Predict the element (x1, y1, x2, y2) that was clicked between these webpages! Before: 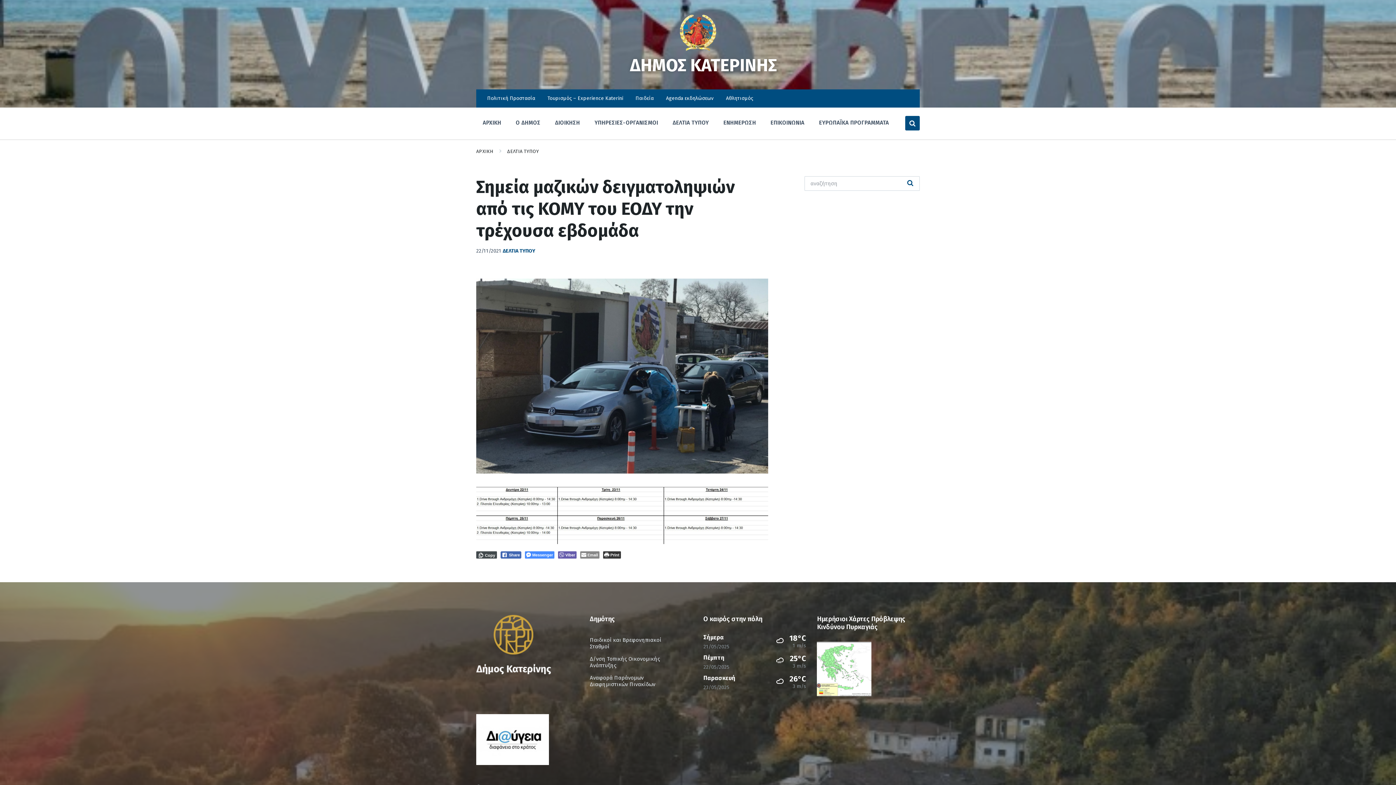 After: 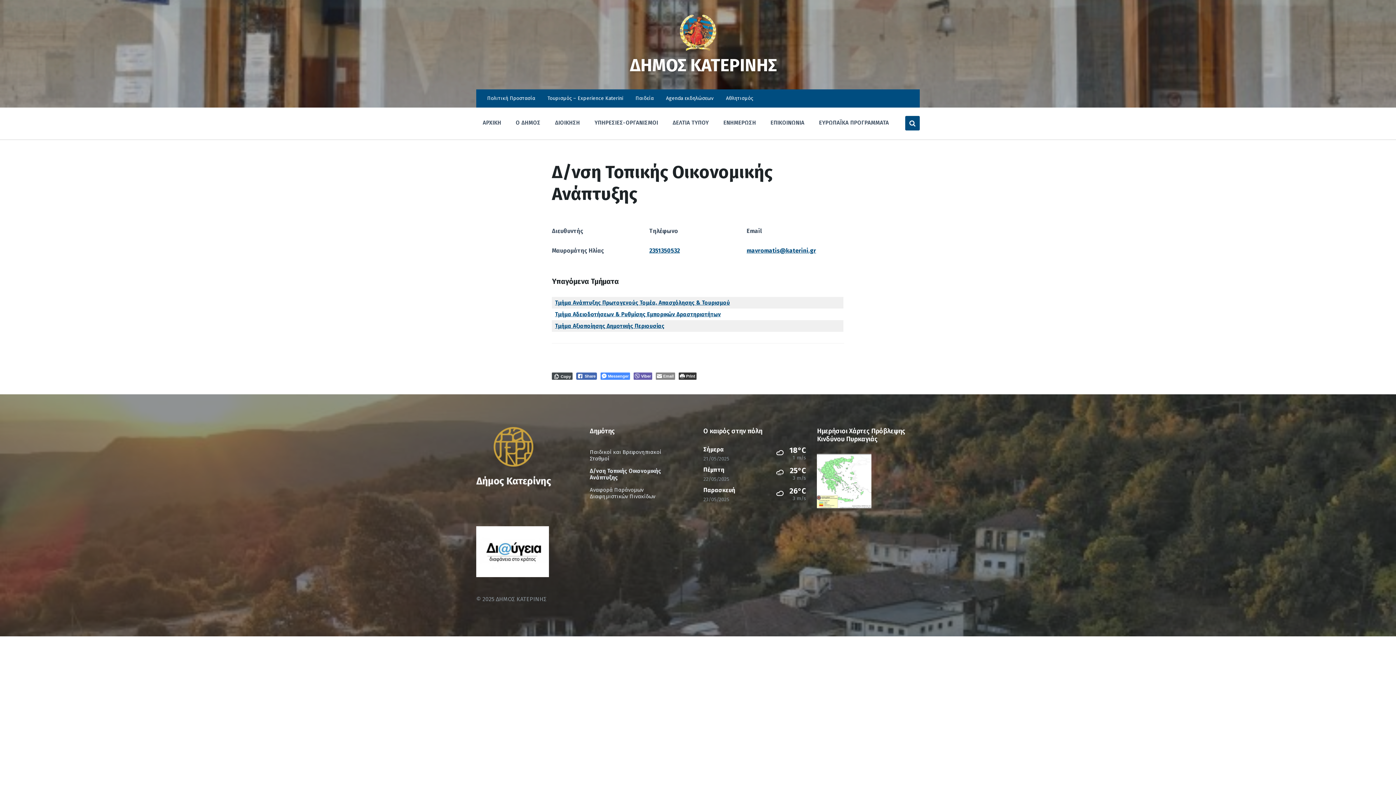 Action: label: Δ/νση Τοπικής Οικονομικής Ανάπτυξης bbox: (584, 652, 692, 671)